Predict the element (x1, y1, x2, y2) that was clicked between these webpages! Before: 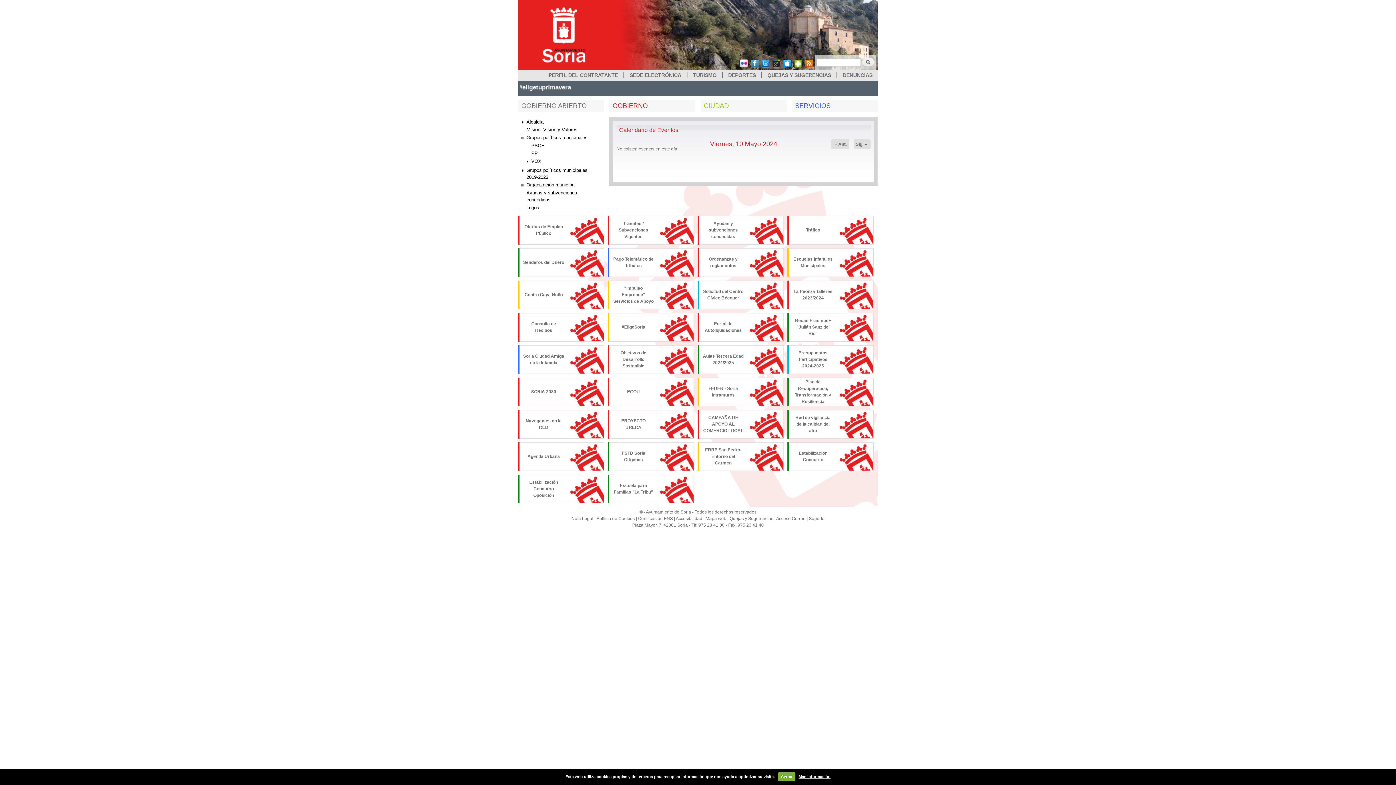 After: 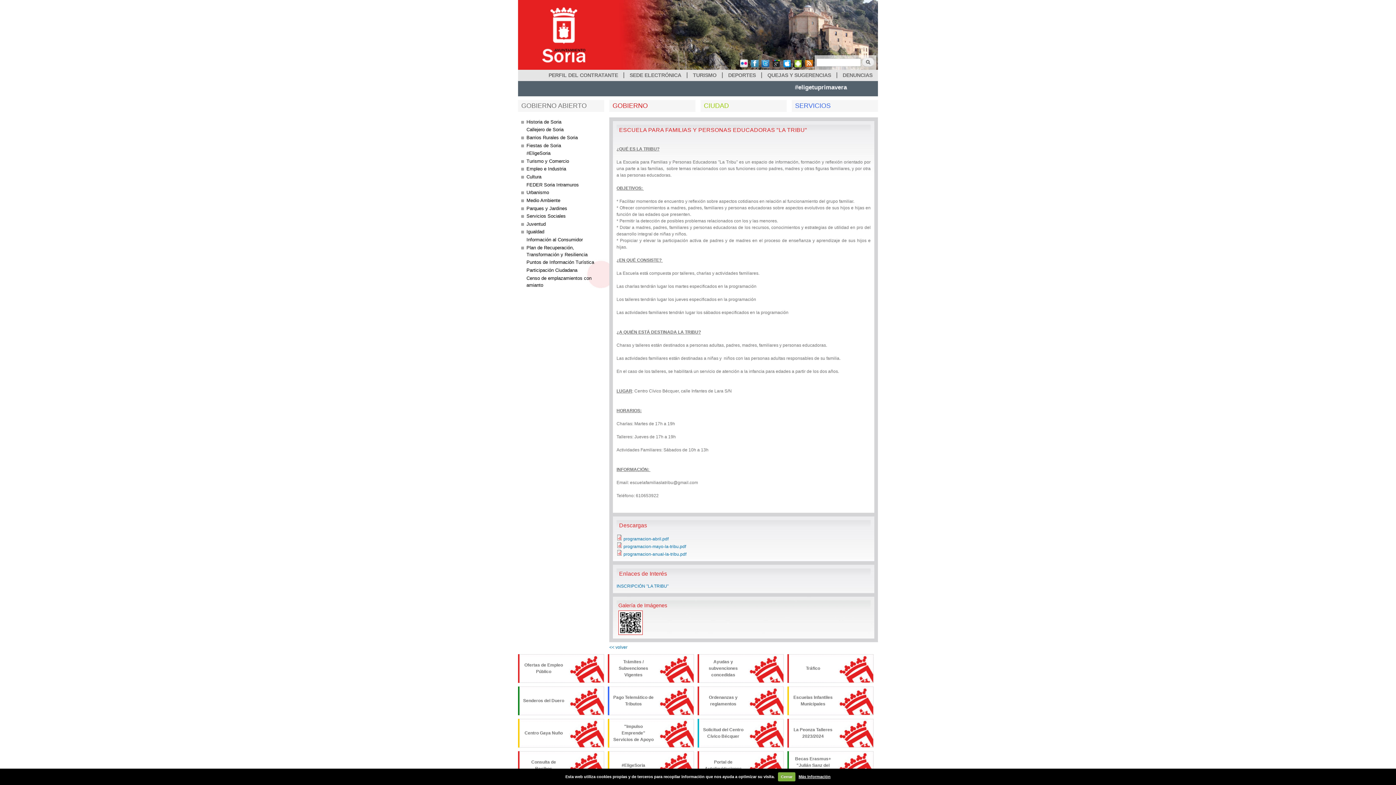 Action: bbox: (609, 482, 694, 495) label: Escuela para Familias "La Tribu"